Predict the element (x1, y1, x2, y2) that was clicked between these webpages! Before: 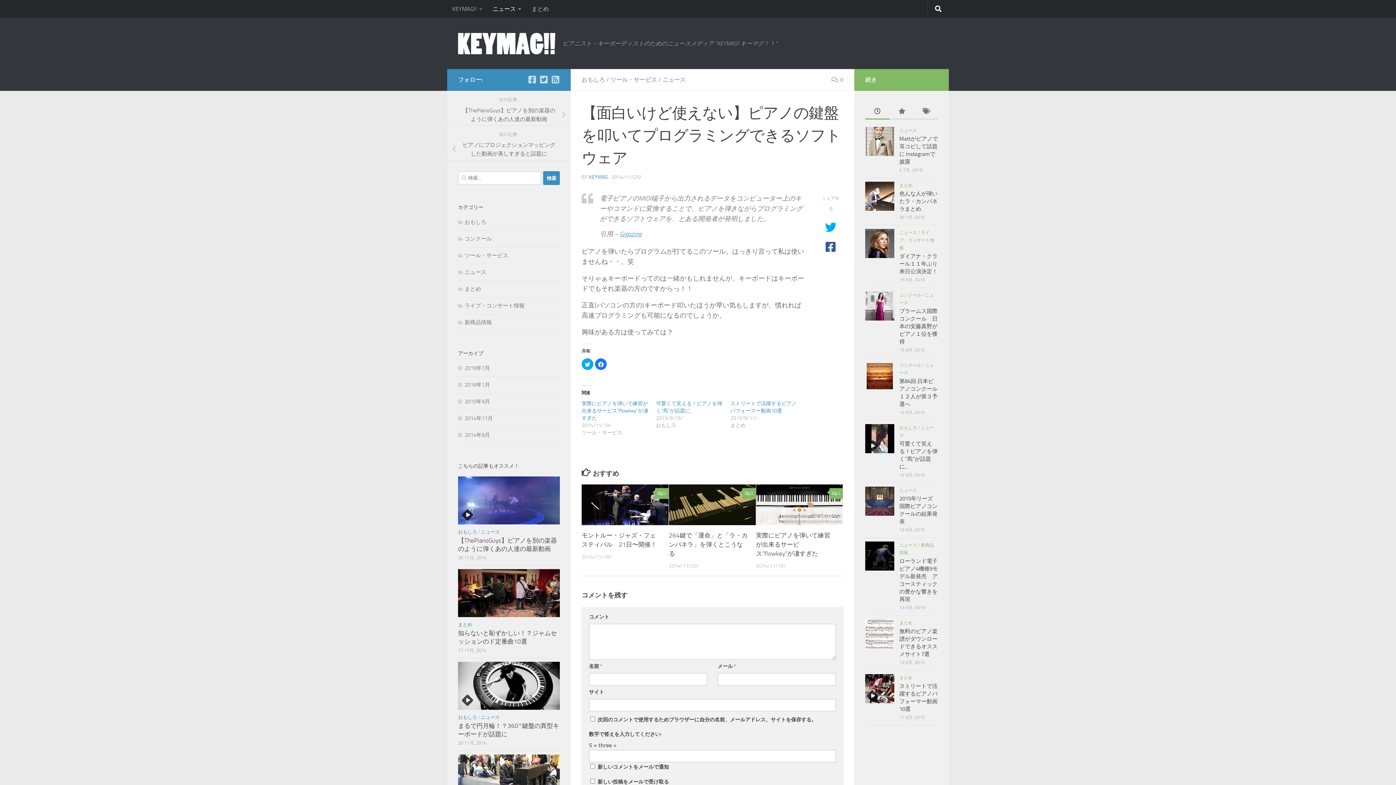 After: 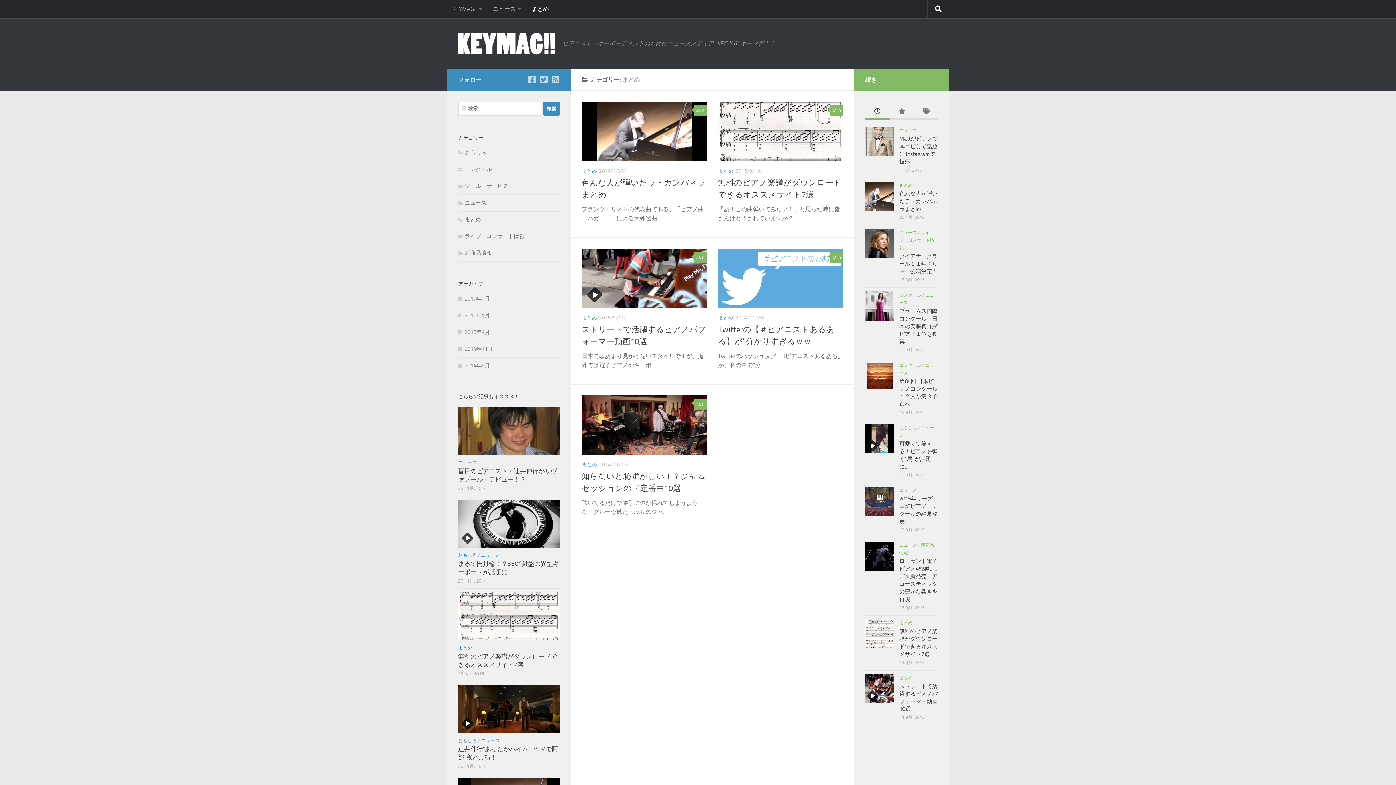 Action: bbox: (458, 622, 472, 627) label: まとめ